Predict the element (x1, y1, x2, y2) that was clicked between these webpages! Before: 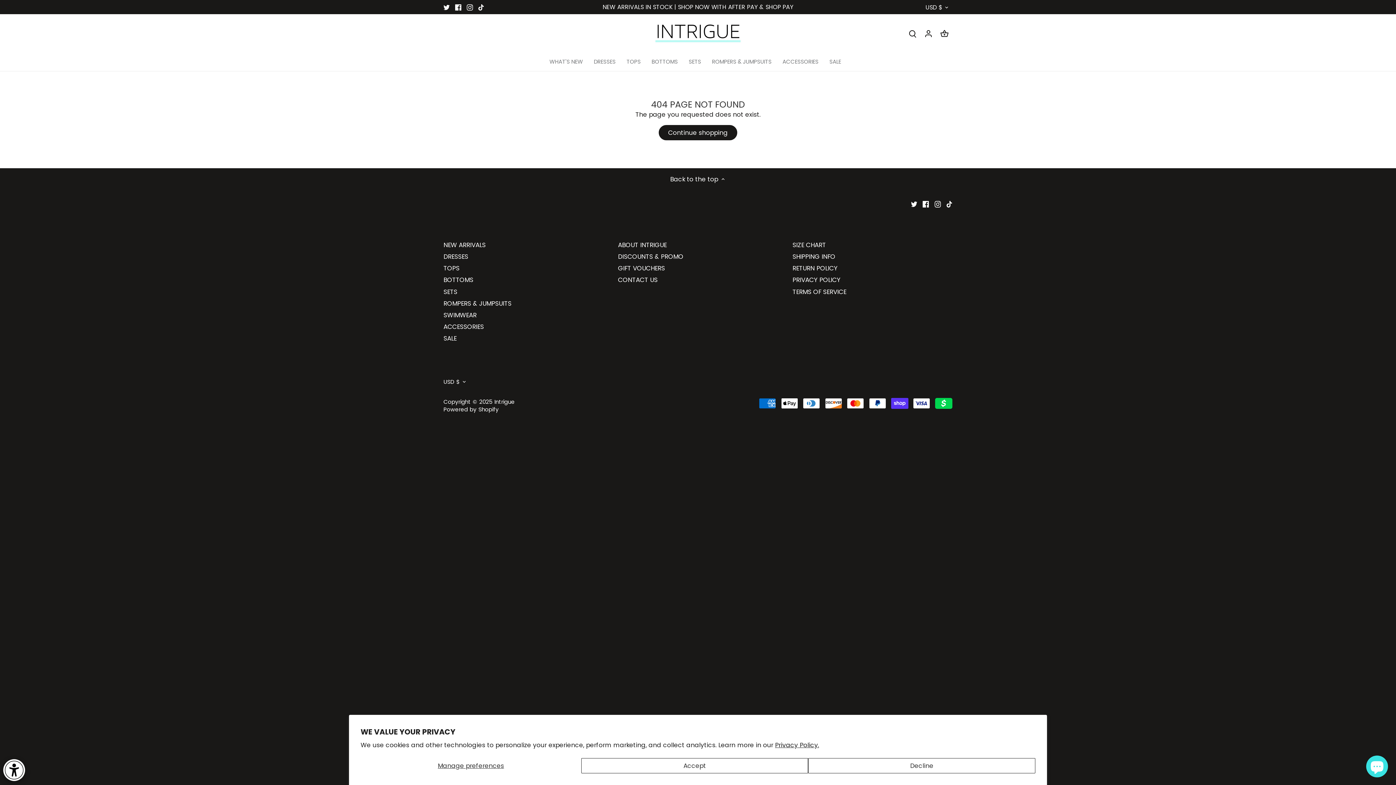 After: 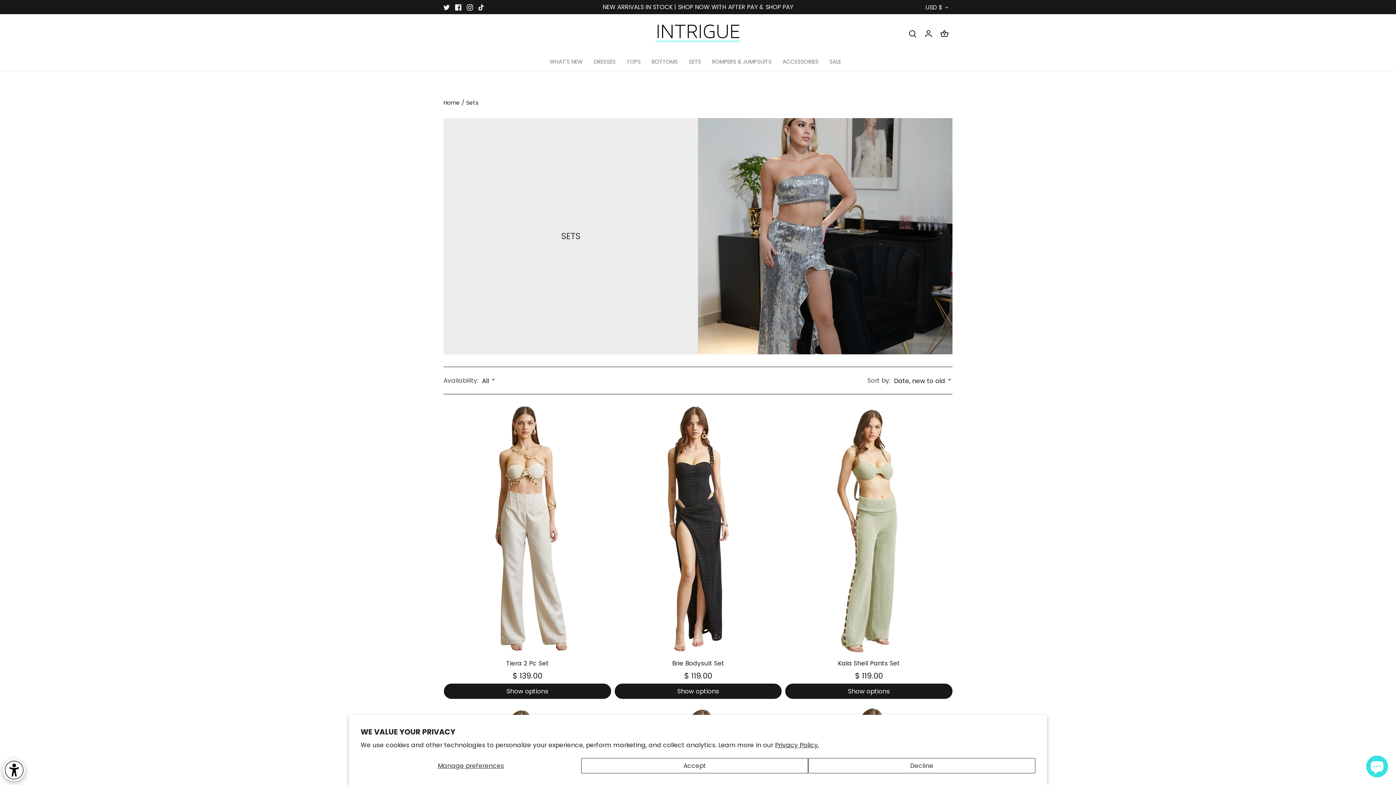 Action: label: SETS bbox: (443, 287, 457, 296)